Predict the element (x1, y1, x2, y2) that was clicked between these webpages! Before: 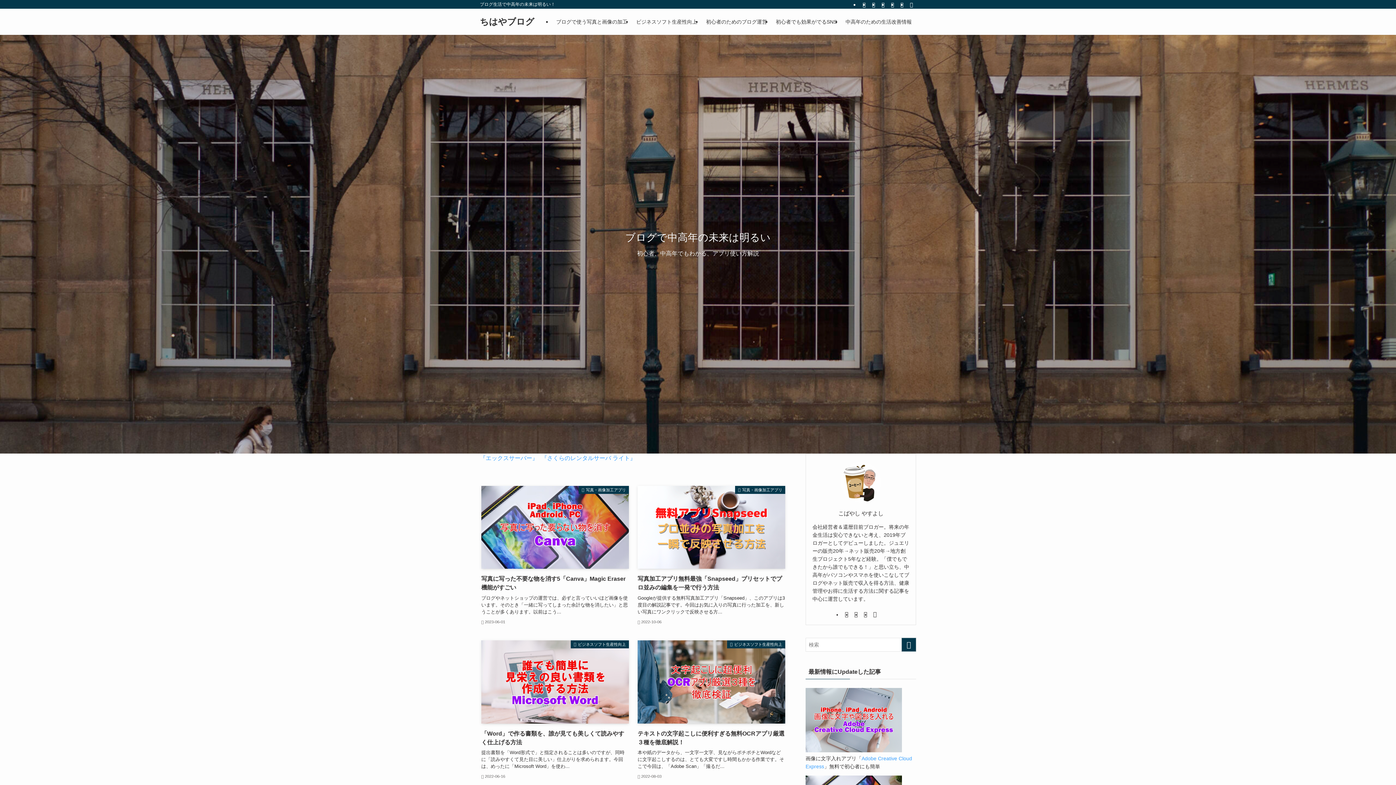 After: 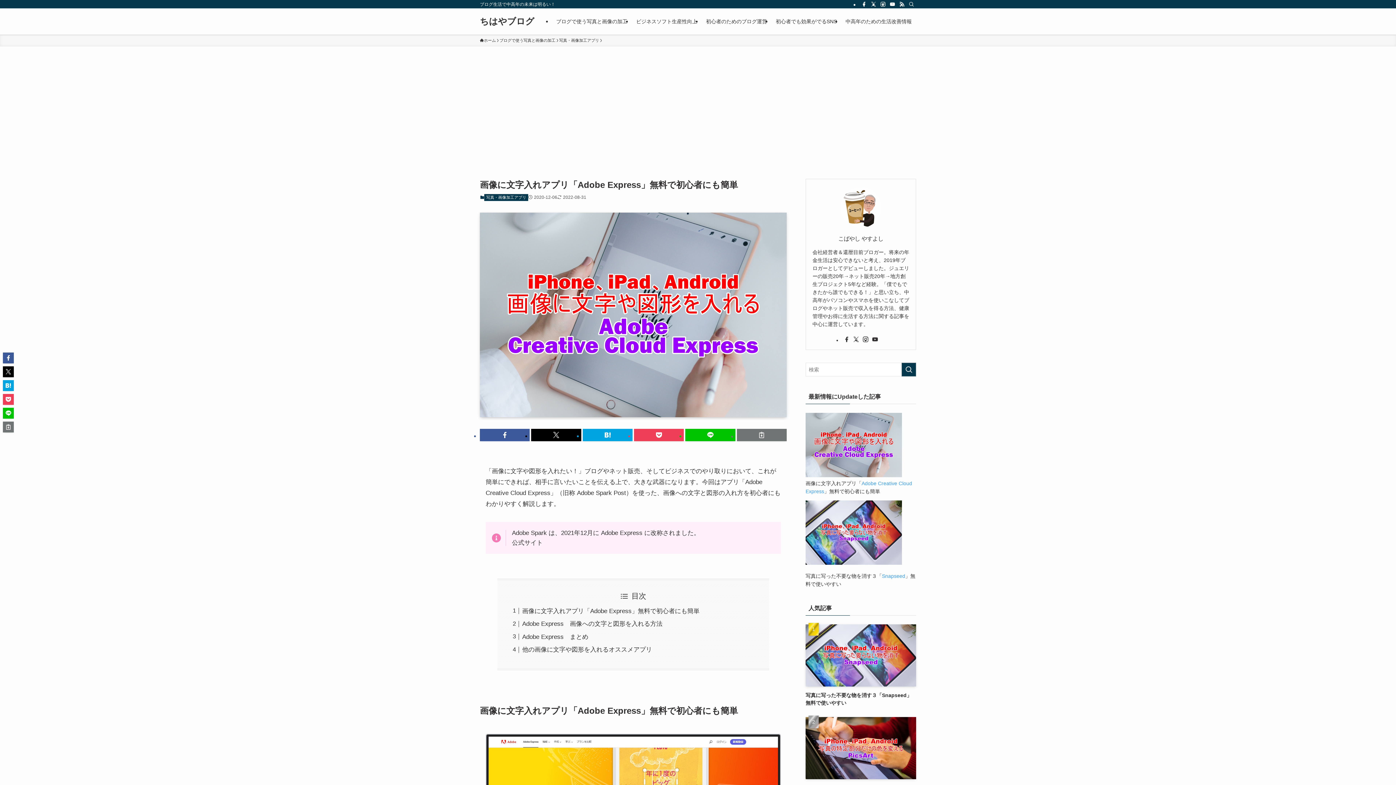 Action: bbox: (805, 747, 902, 753)